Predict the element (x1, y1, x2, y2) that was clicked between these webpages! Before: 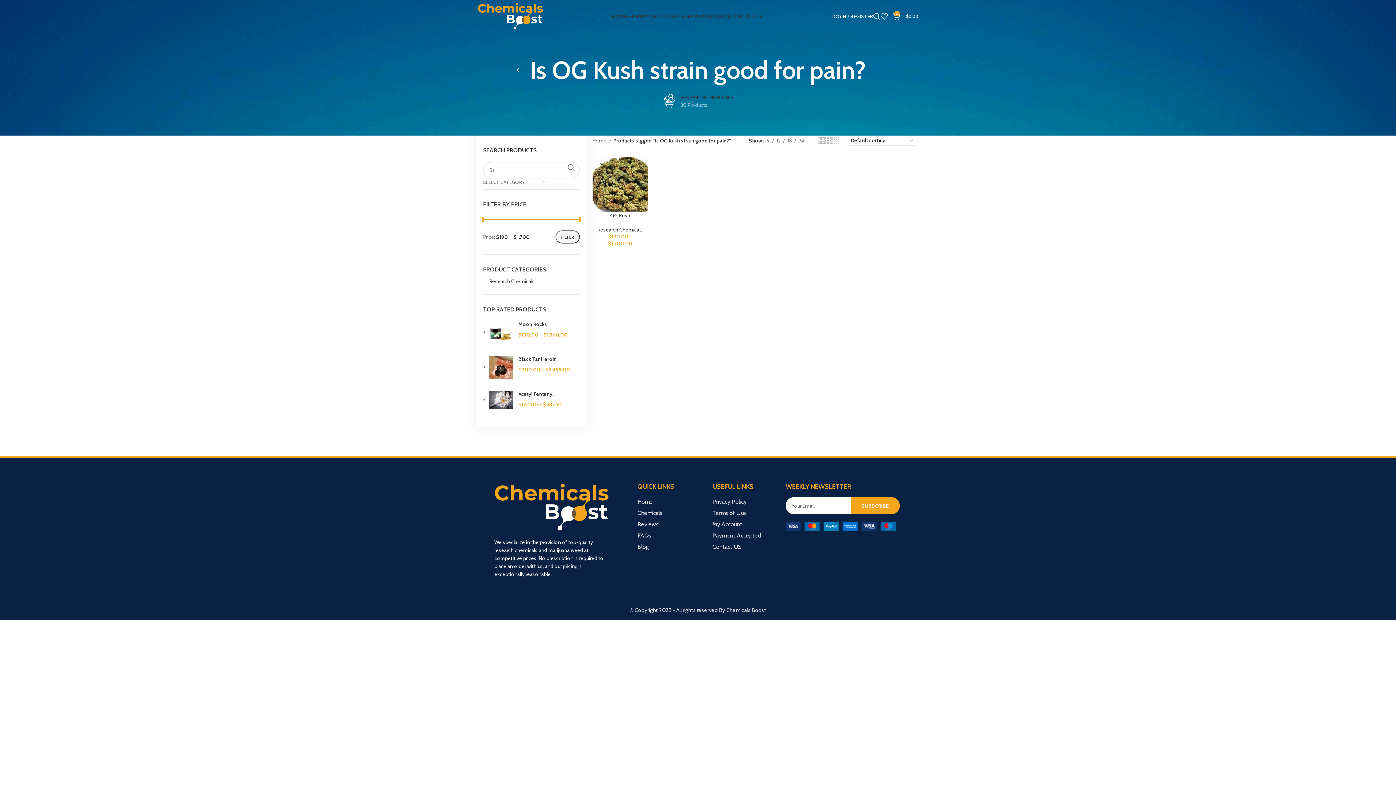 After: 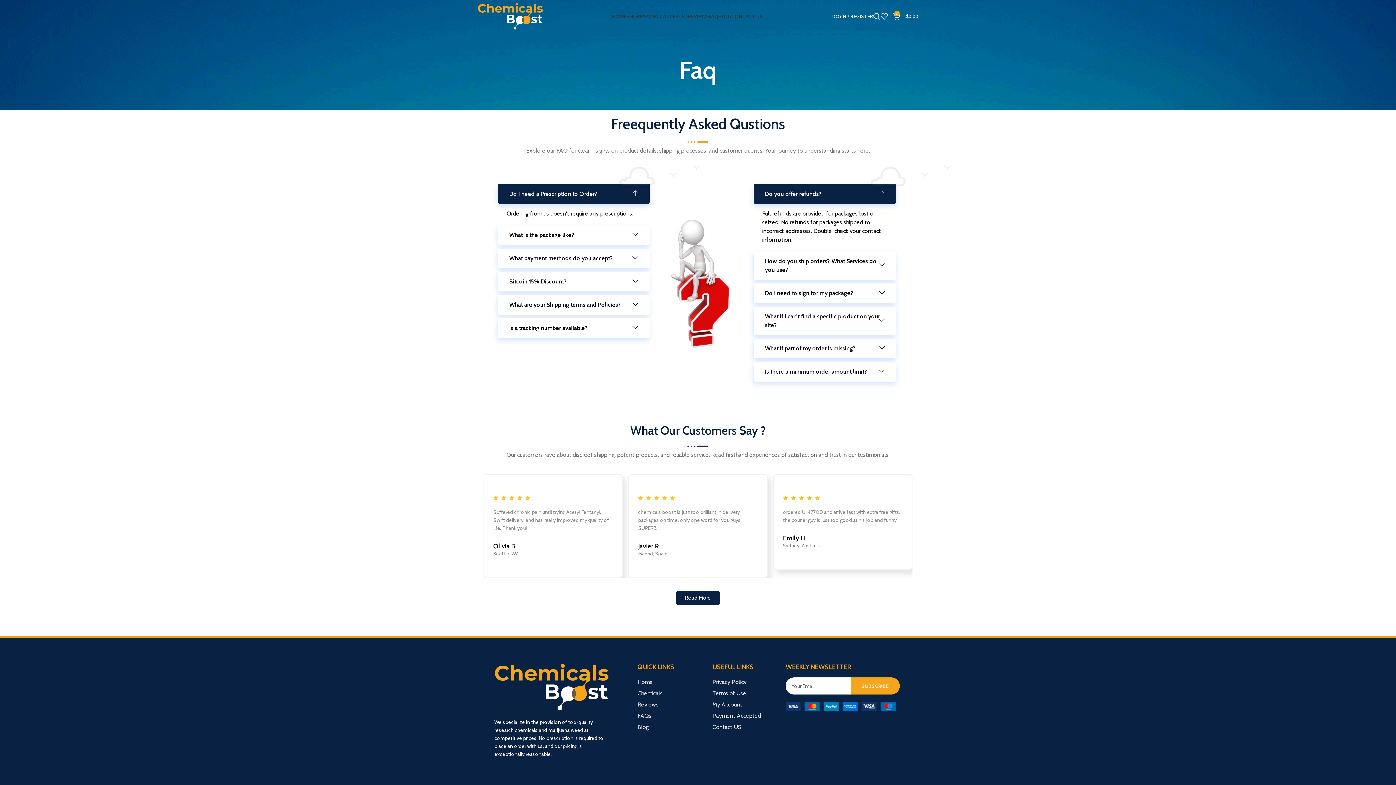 Action: label: FAQ bbox: (709, 9, 718, 23)